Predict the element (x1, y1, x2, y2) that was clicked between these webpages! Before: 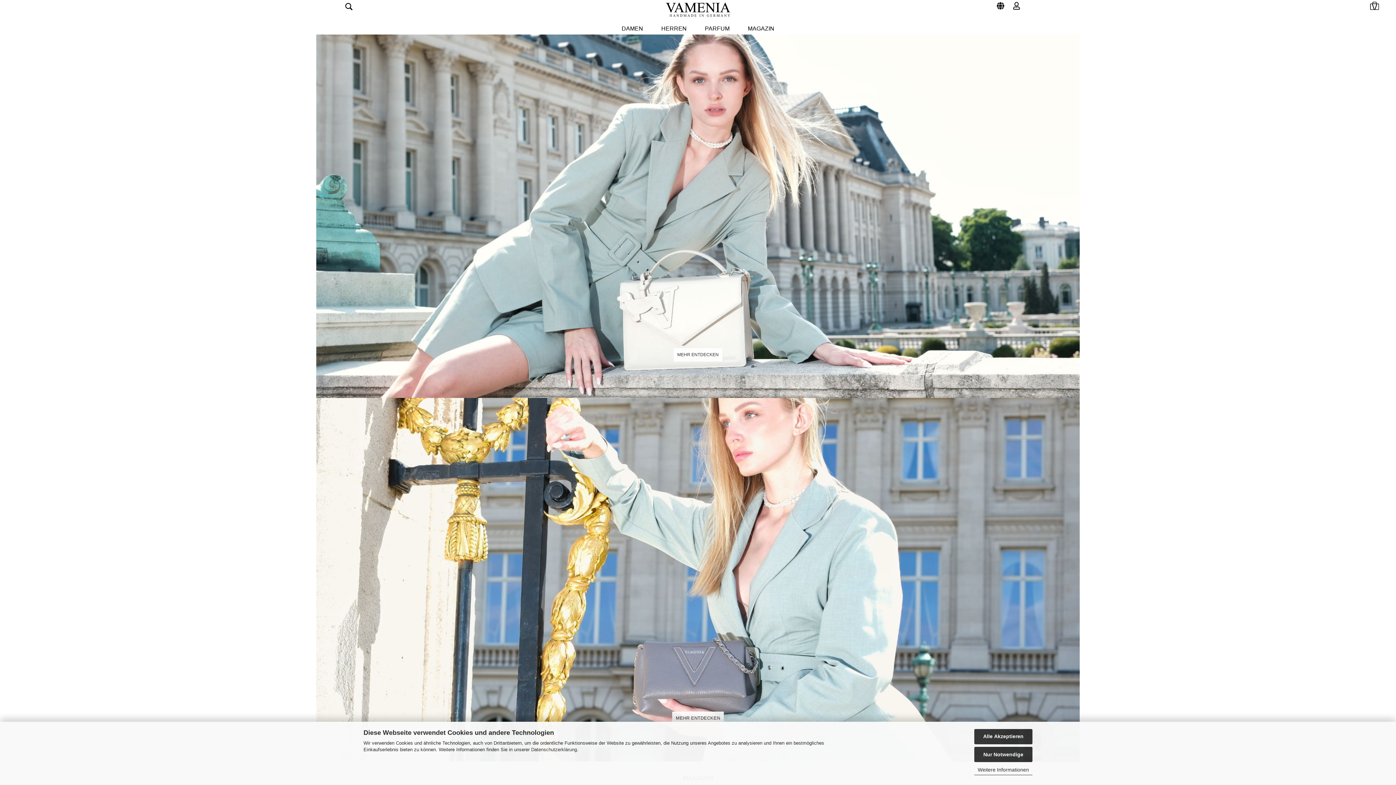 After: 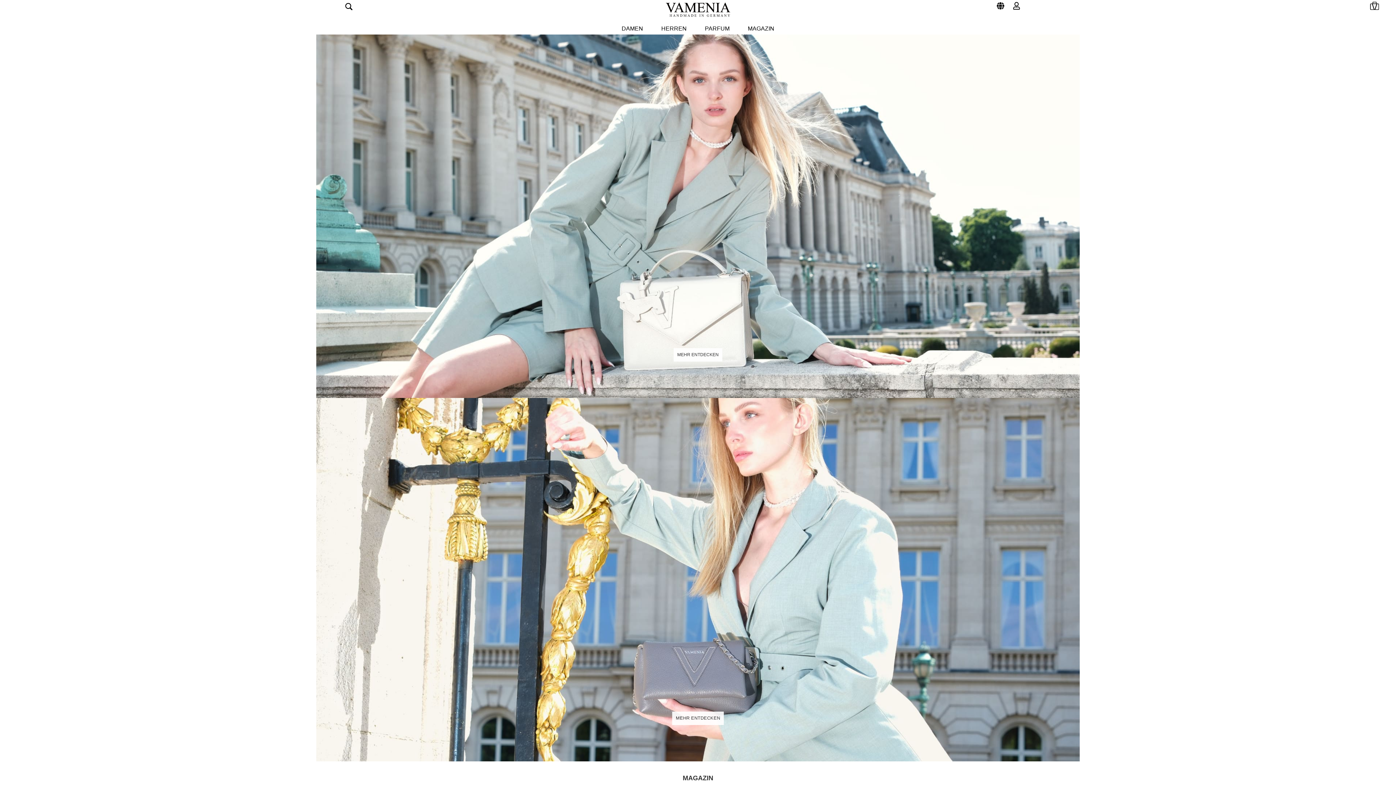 Action: bbox: (974, 747, 1032, 762) label: Nur Notwendige